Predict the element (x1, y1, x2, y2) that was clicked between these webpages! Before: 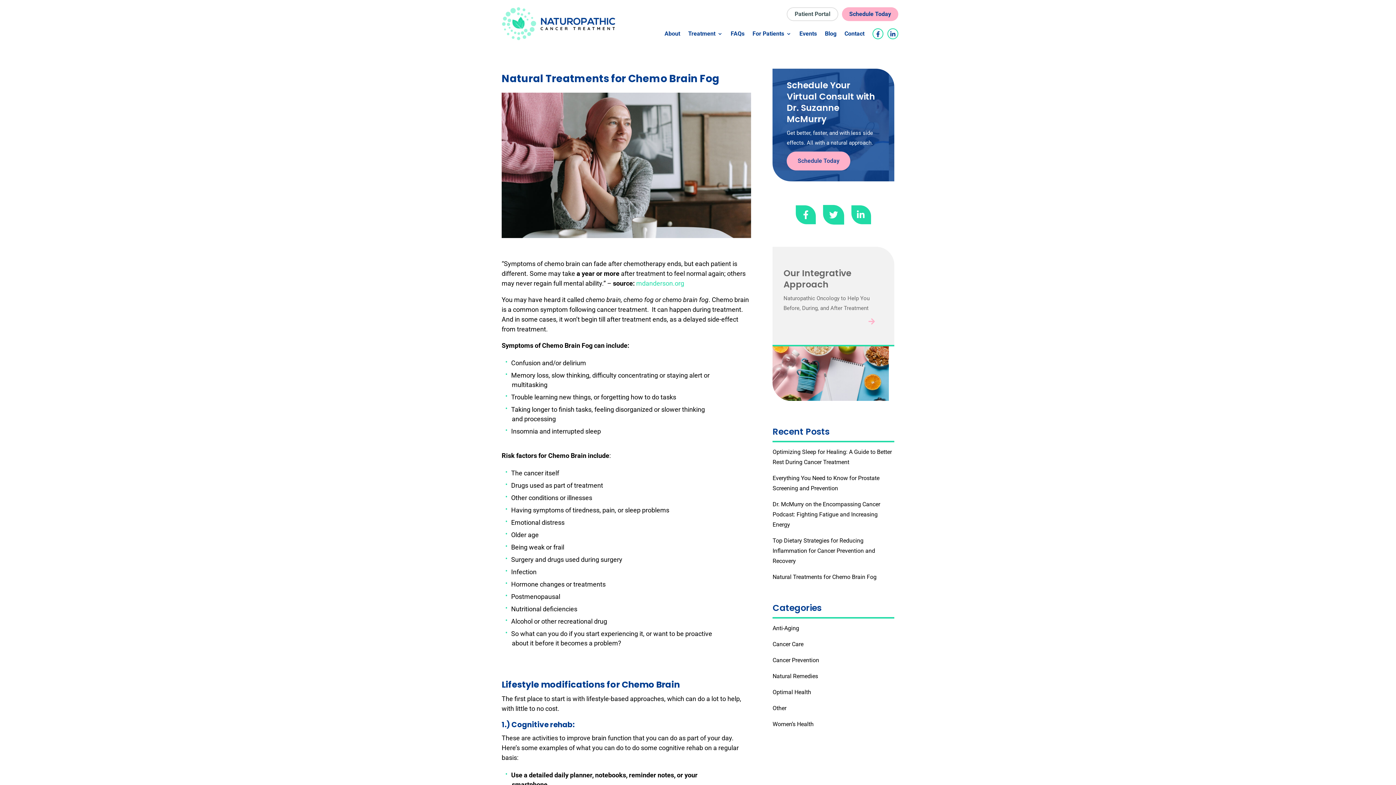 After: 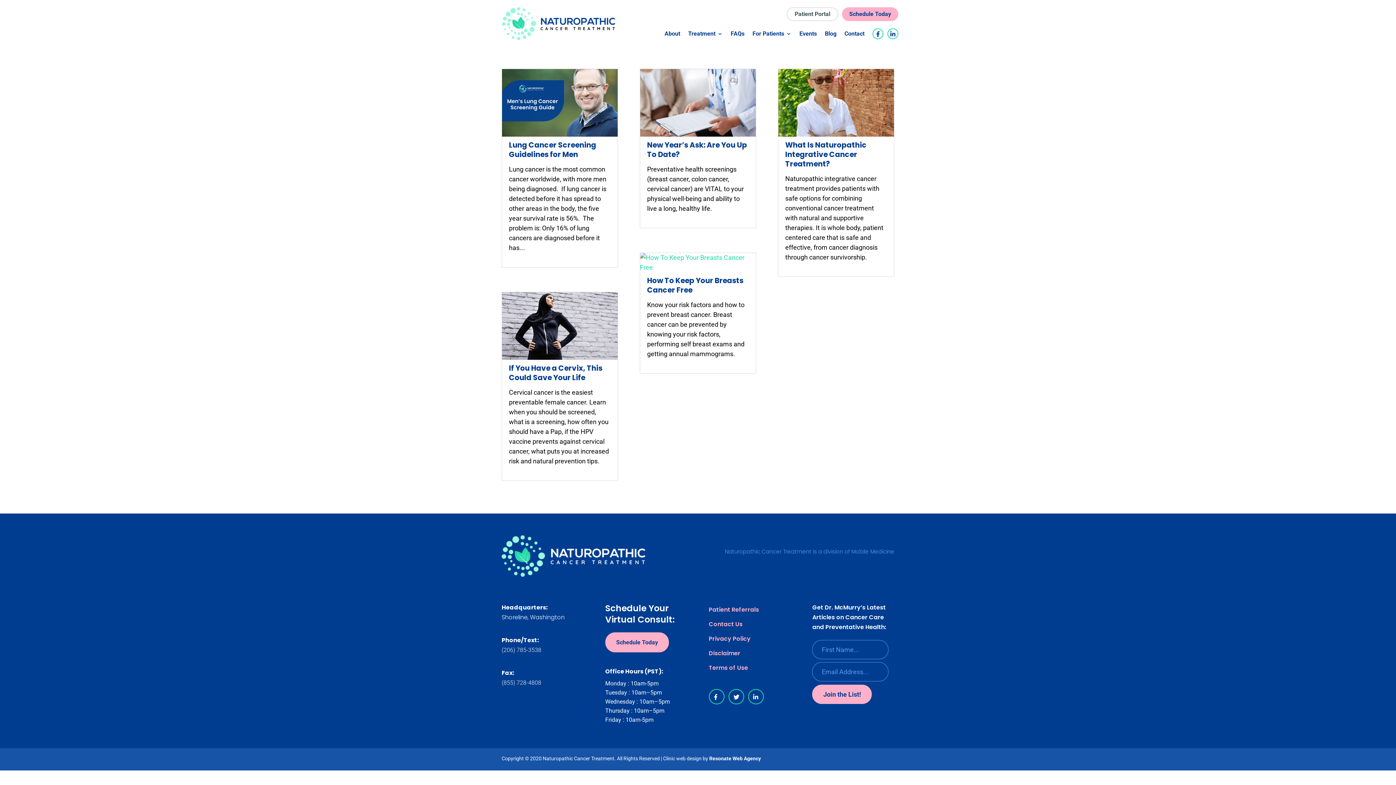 Action: bbox: (772, 656, 819, 663) label: Cancer Prevention